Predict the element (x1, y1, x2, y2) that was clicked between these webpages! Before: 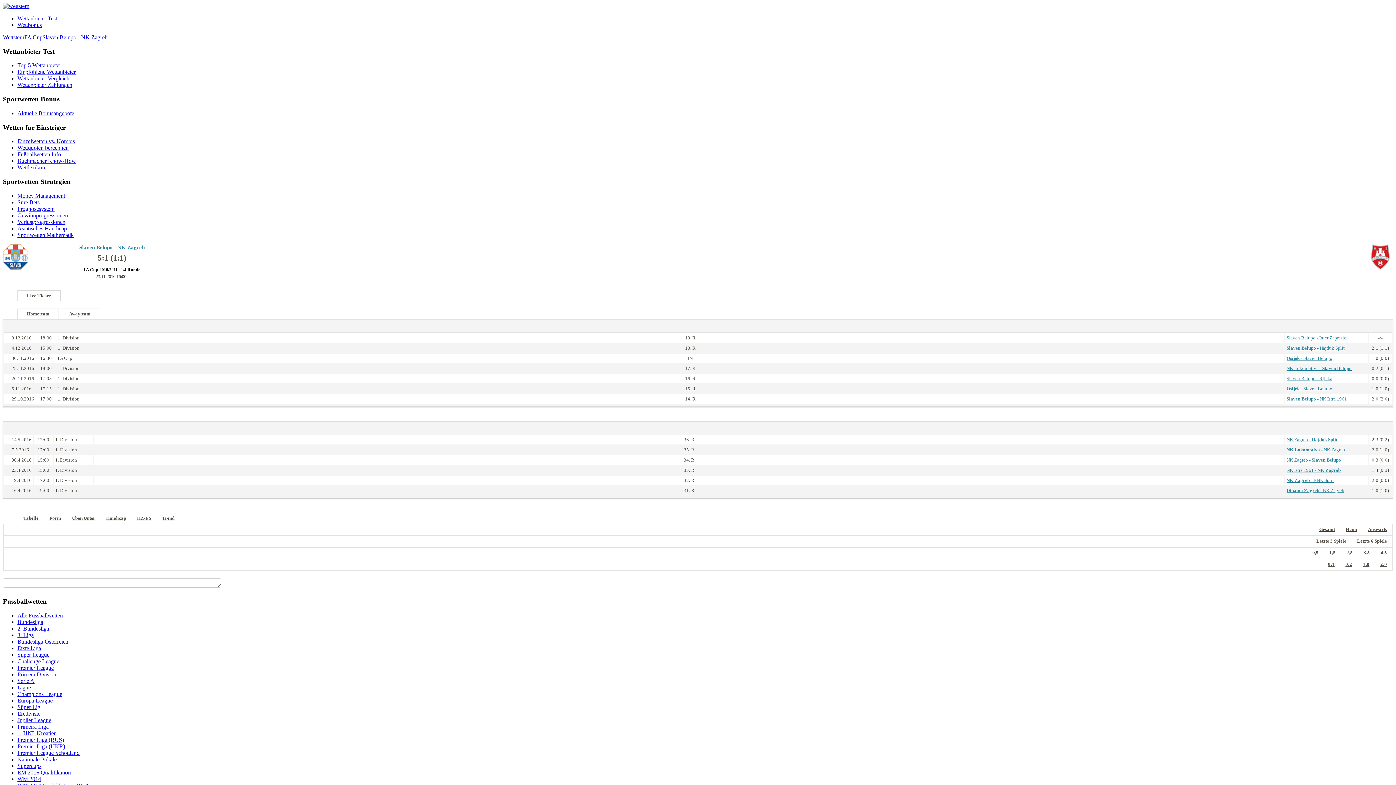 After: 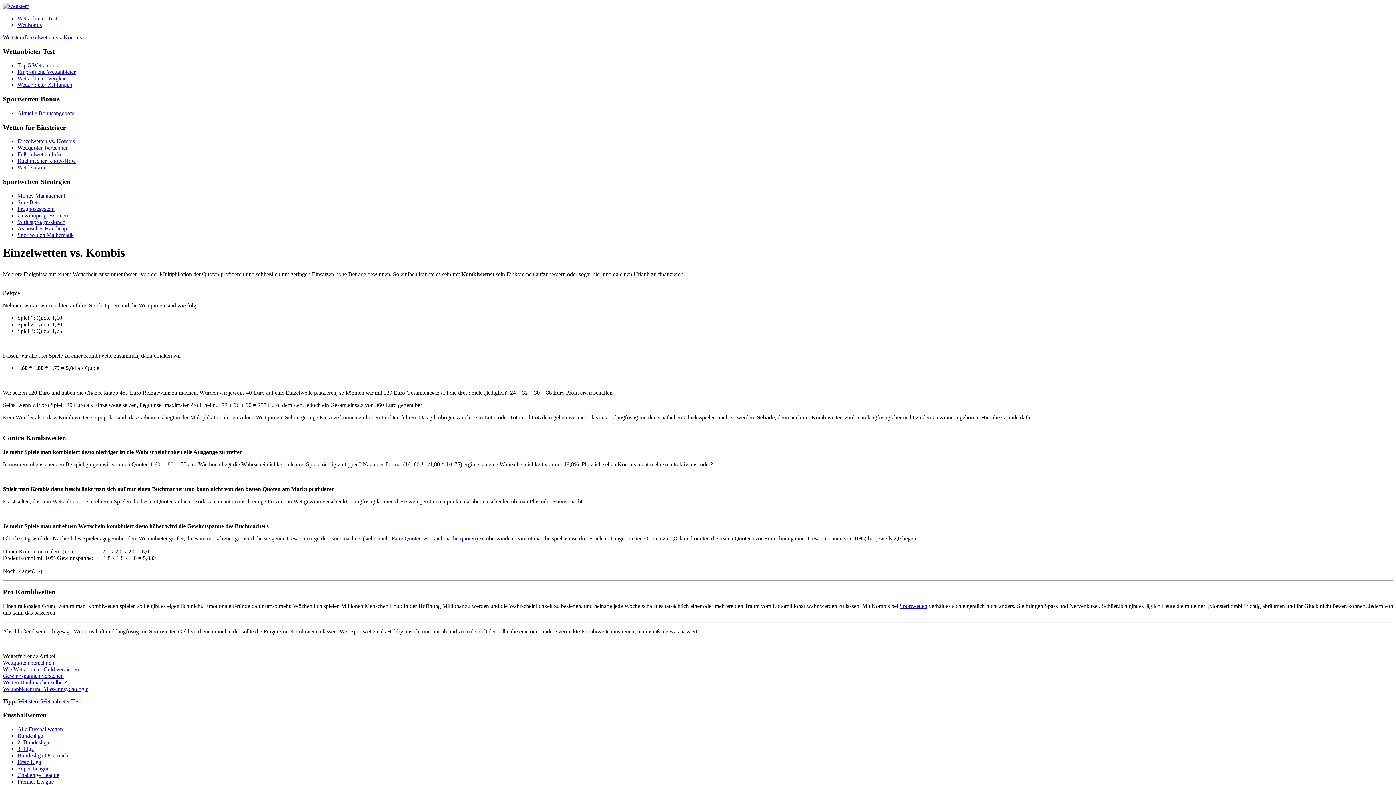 Action: label: Einzelwetten vs. Kombis bbox: (17, 138, 74, 144)